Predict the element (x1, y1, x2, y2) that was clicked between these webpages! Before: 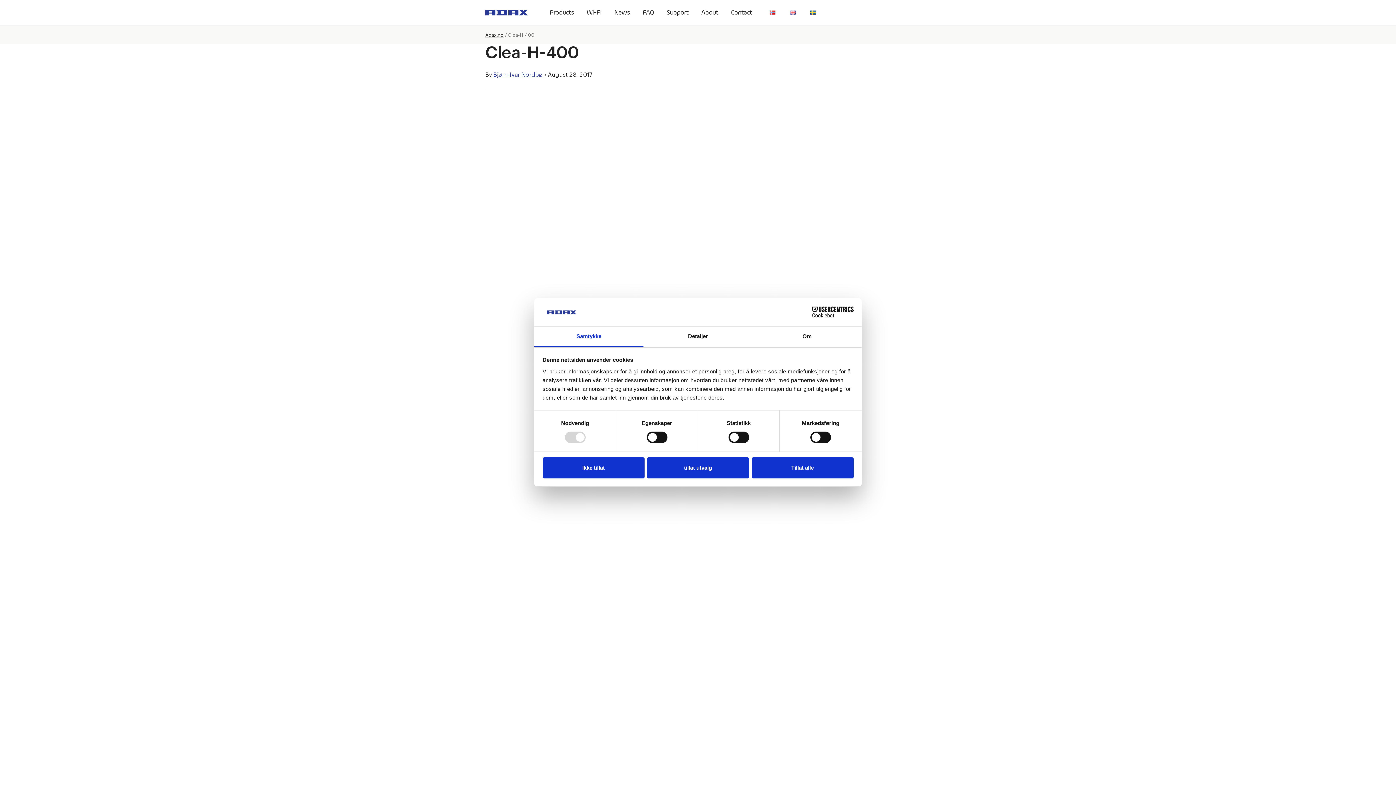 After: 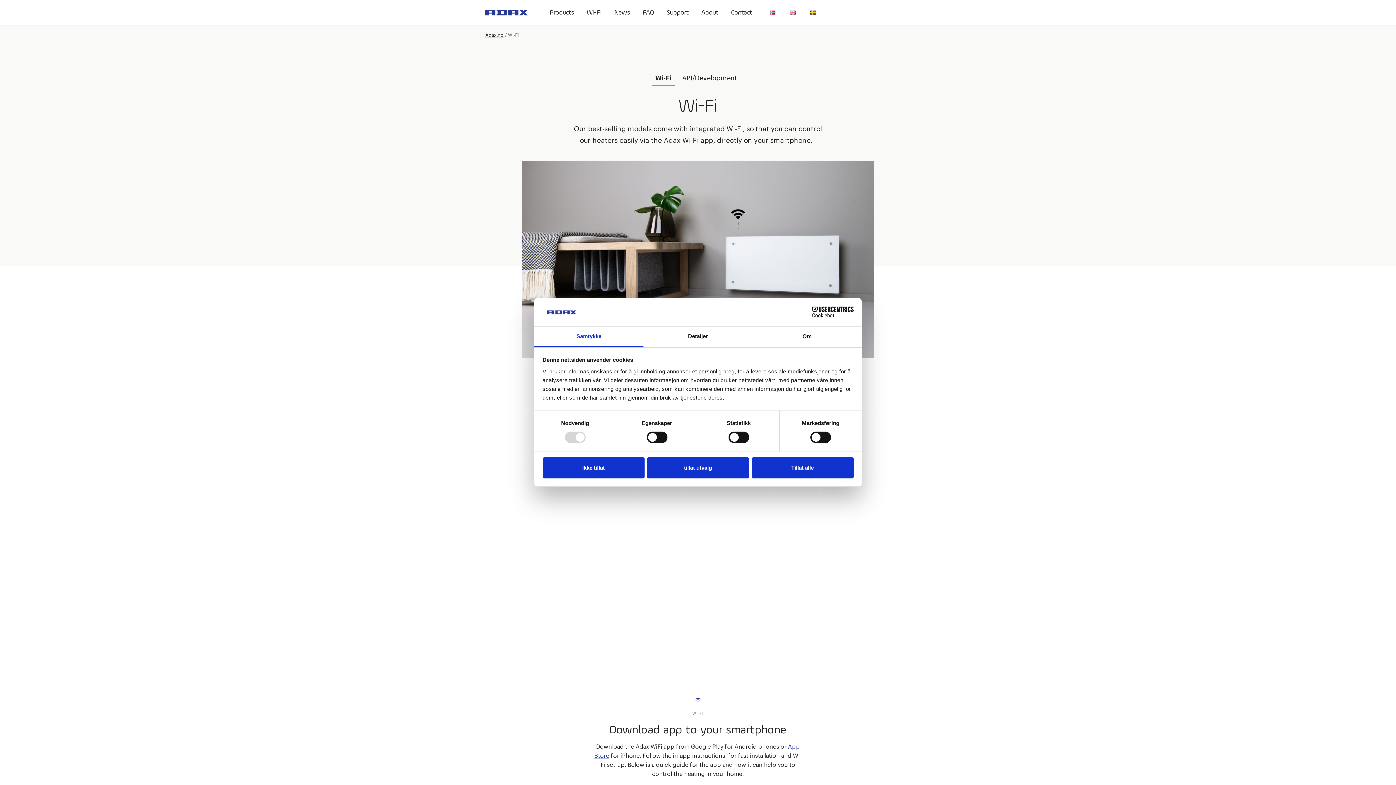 Action: label: Wi-Fi bbox: (586, 9, 601, 16)